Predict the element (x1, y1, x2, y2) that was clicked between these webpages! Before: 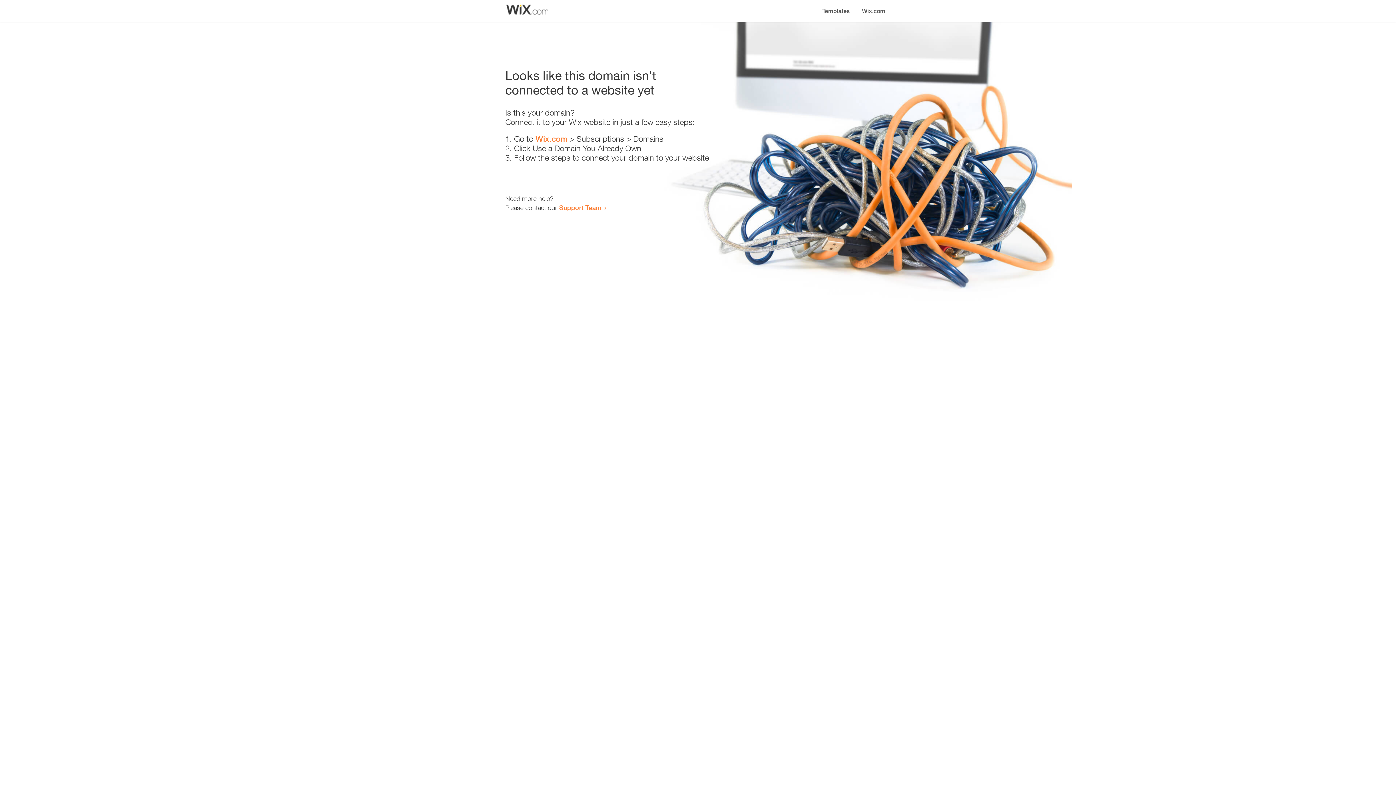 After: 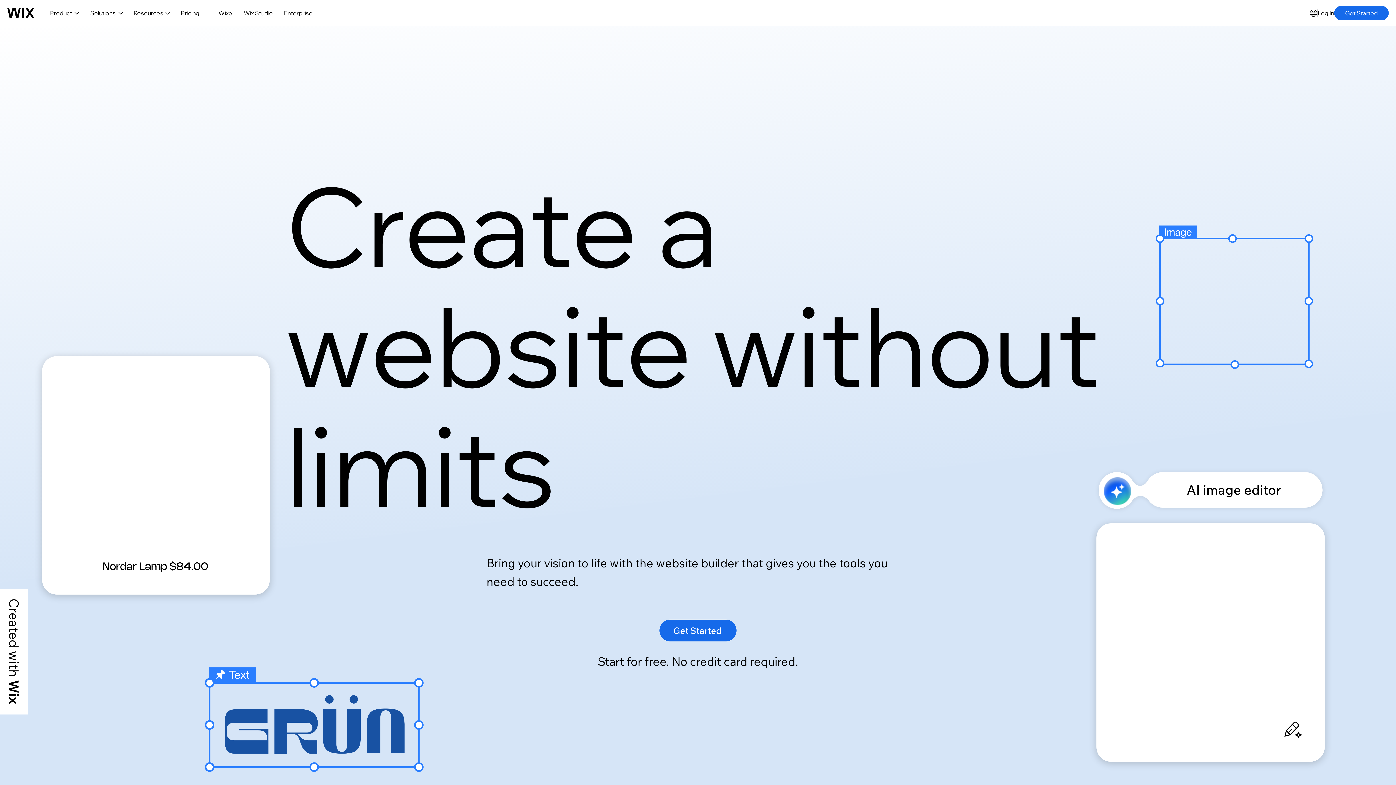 Action: label: Wix.com bbox: (535, 134, 567, 143)